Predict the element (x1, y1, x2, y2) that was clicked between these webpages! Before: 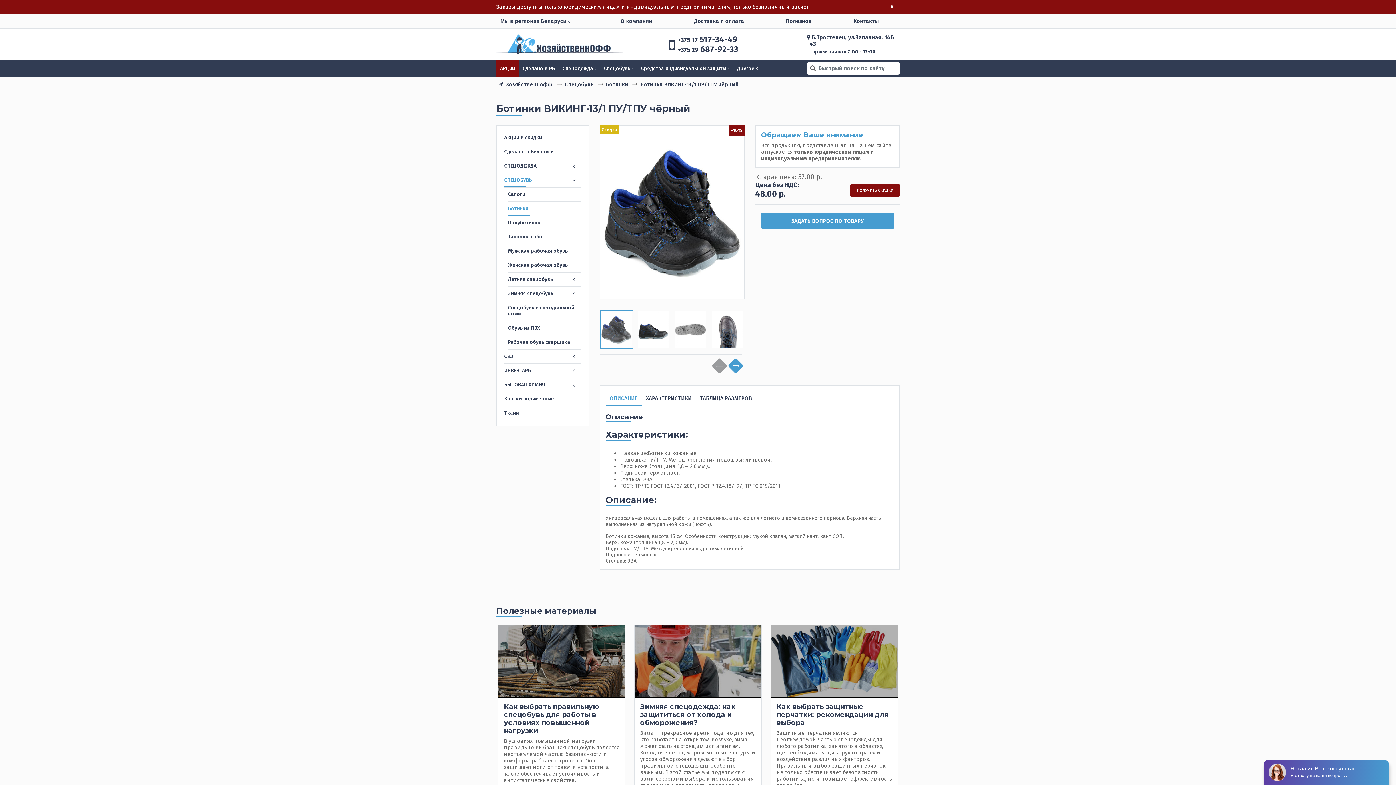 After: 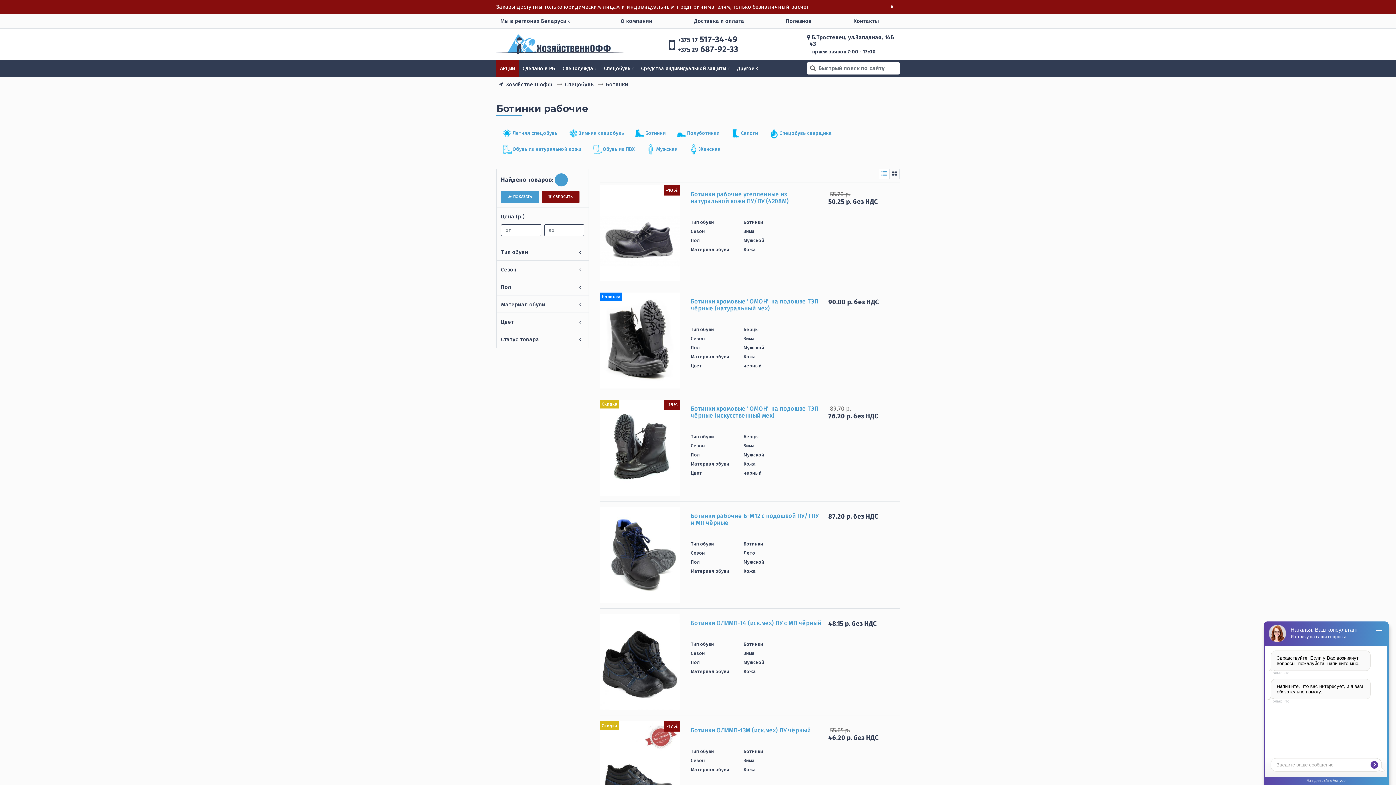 Action: label: Ботинки bbox: (508, 201, 581, 215)